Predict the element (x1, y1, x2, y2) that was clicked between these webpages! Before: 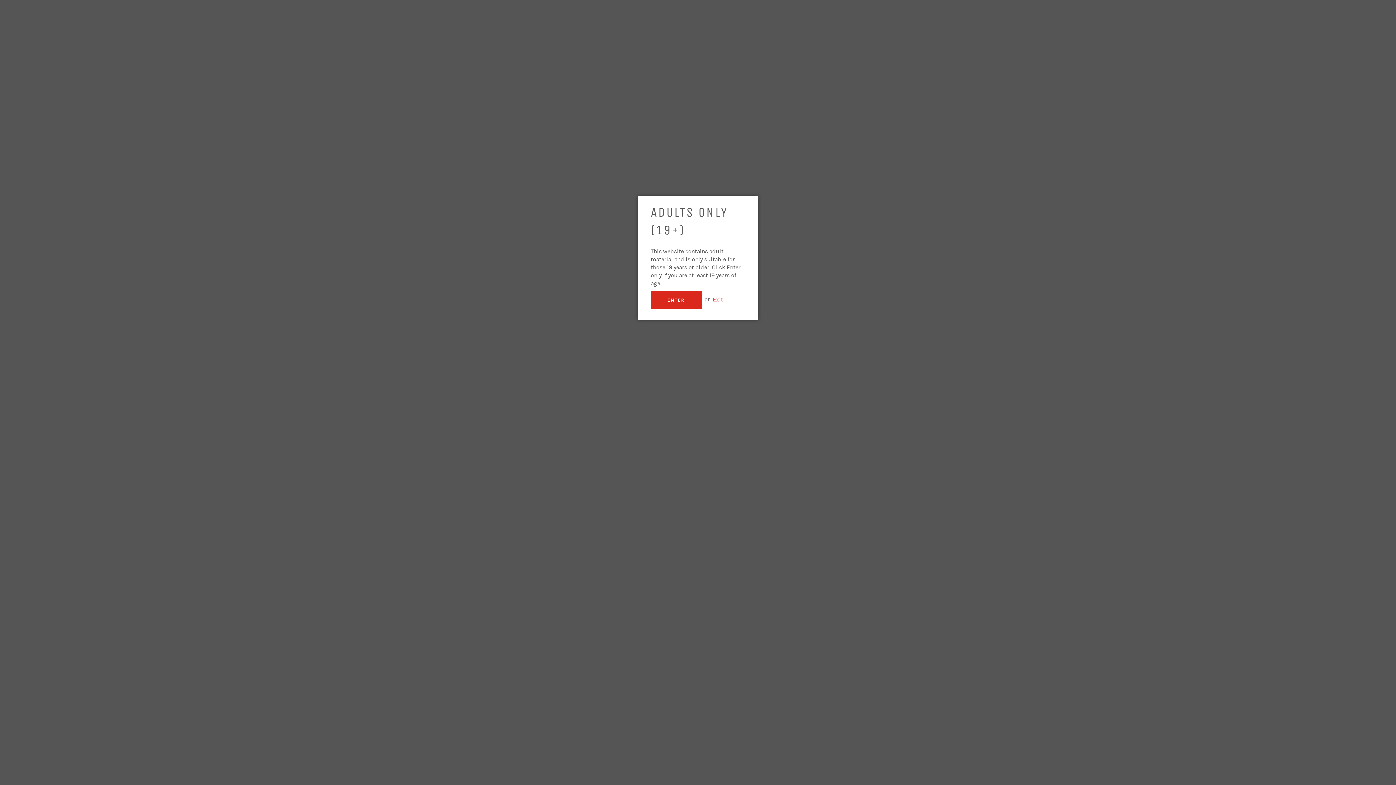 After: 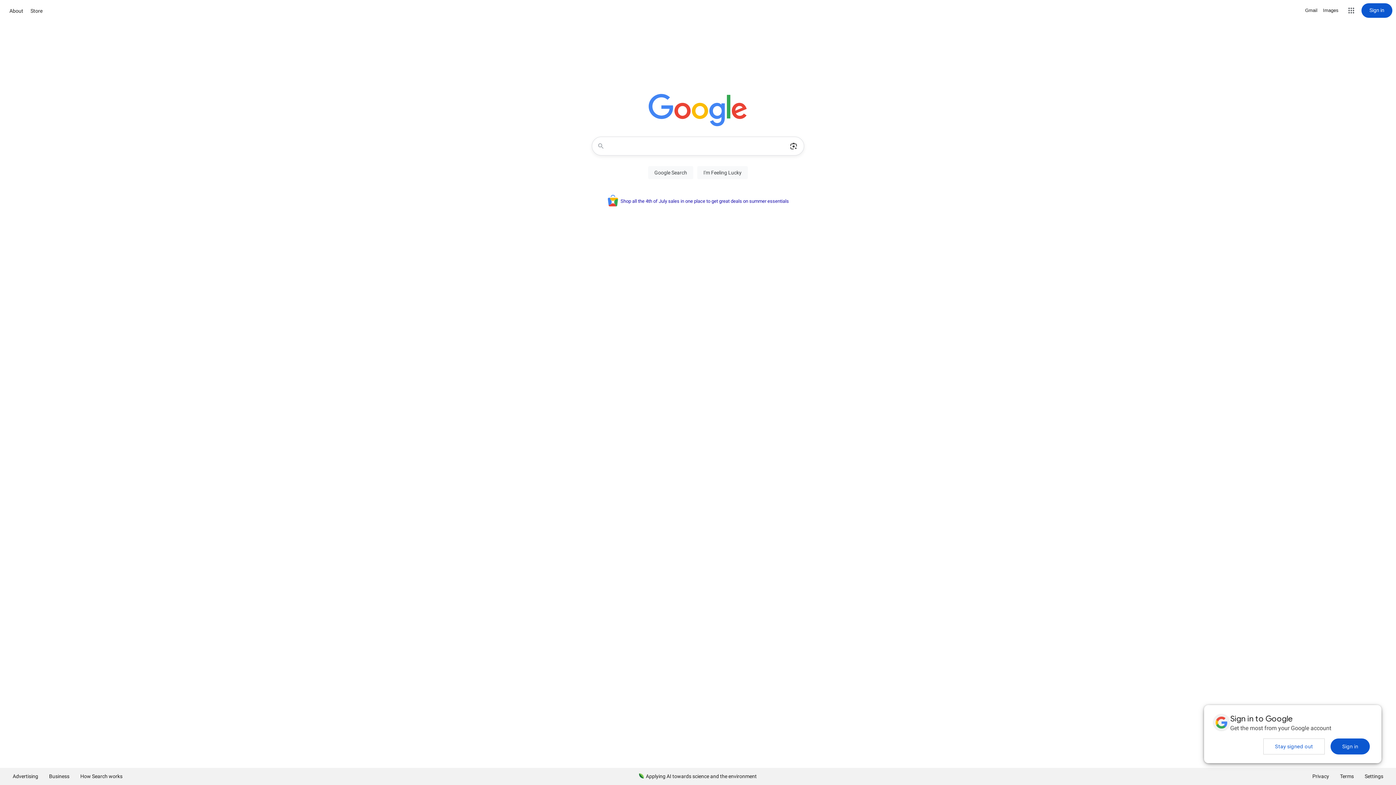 Action: label: Exit bbox: (713, 295, 723, 302)